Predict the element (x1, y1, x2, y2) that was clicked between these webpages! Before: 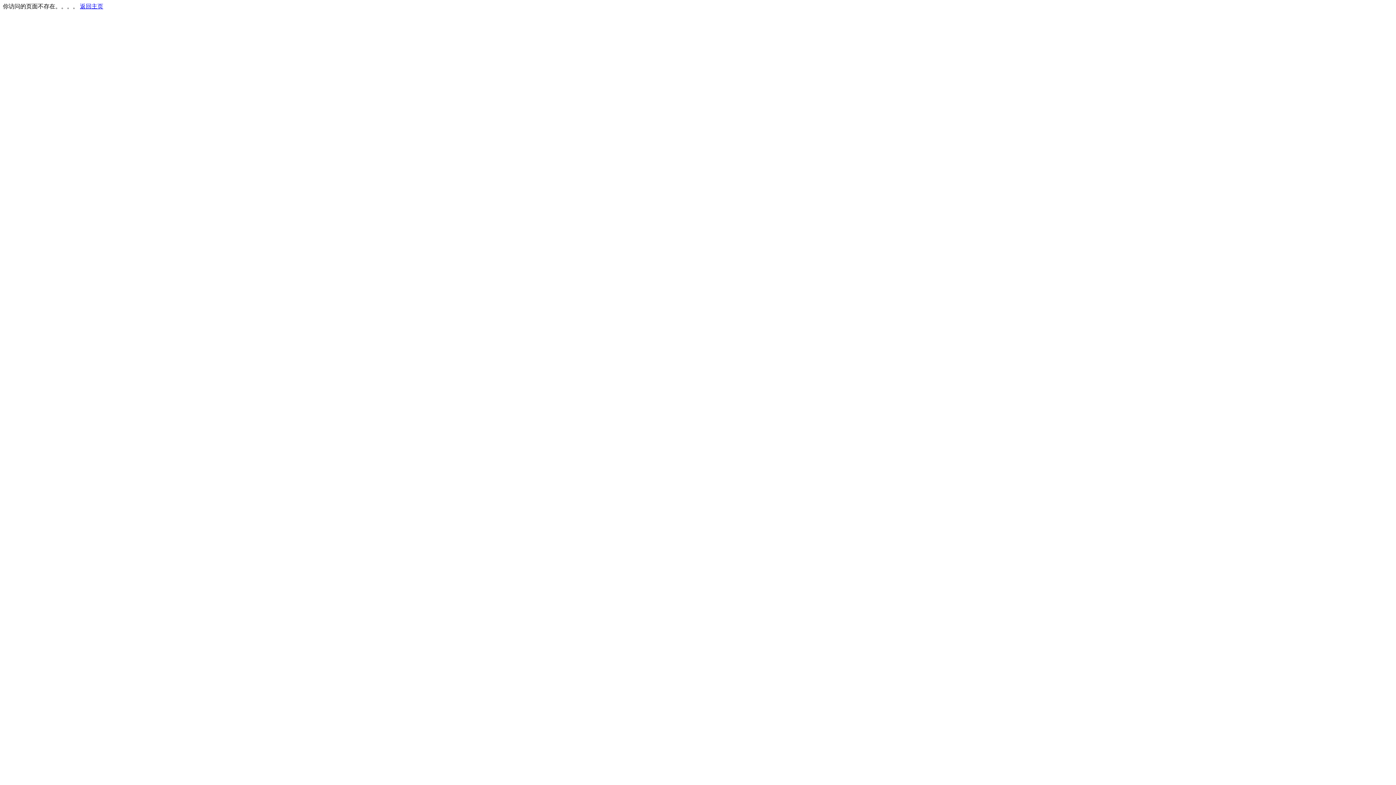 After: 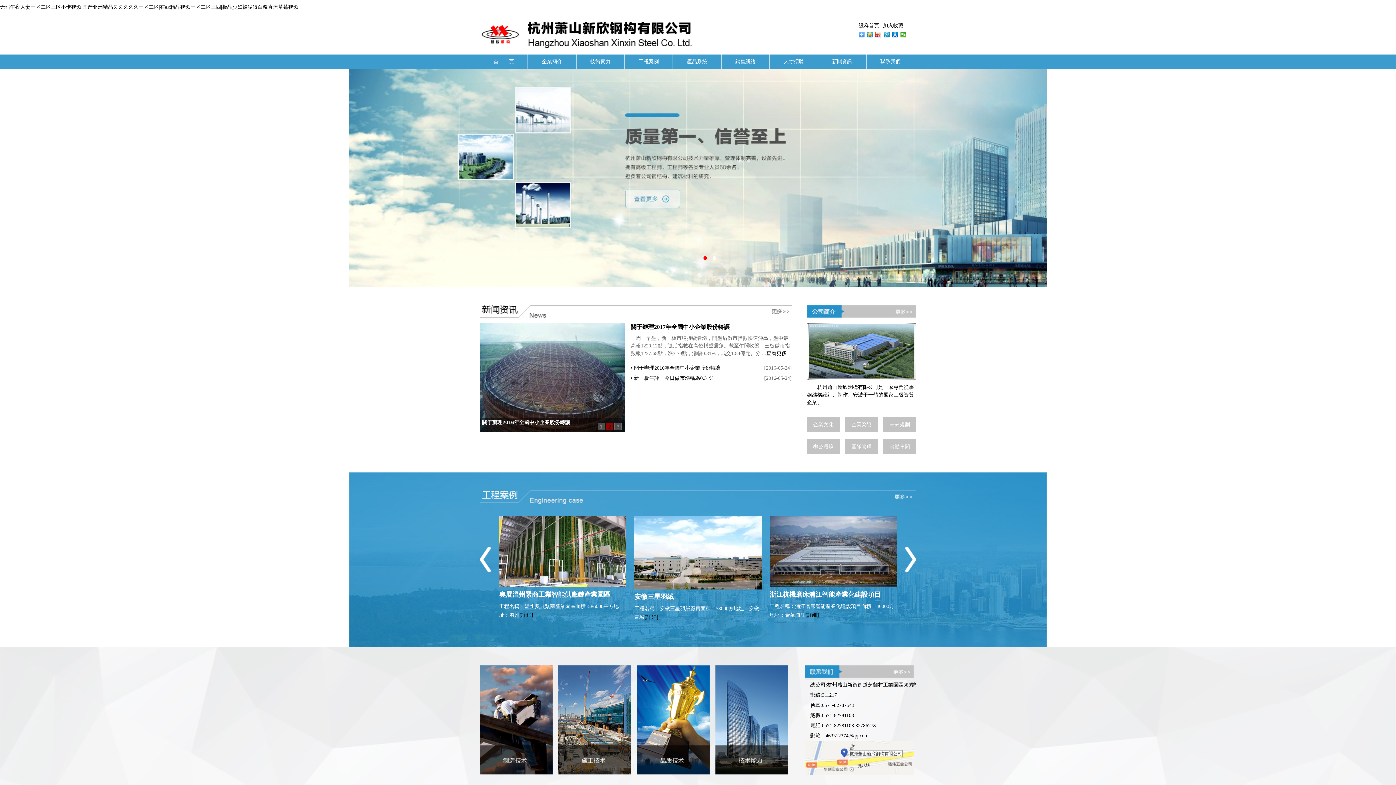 Action: label: 返回主页 bbox: (80, 3, 103, 9)